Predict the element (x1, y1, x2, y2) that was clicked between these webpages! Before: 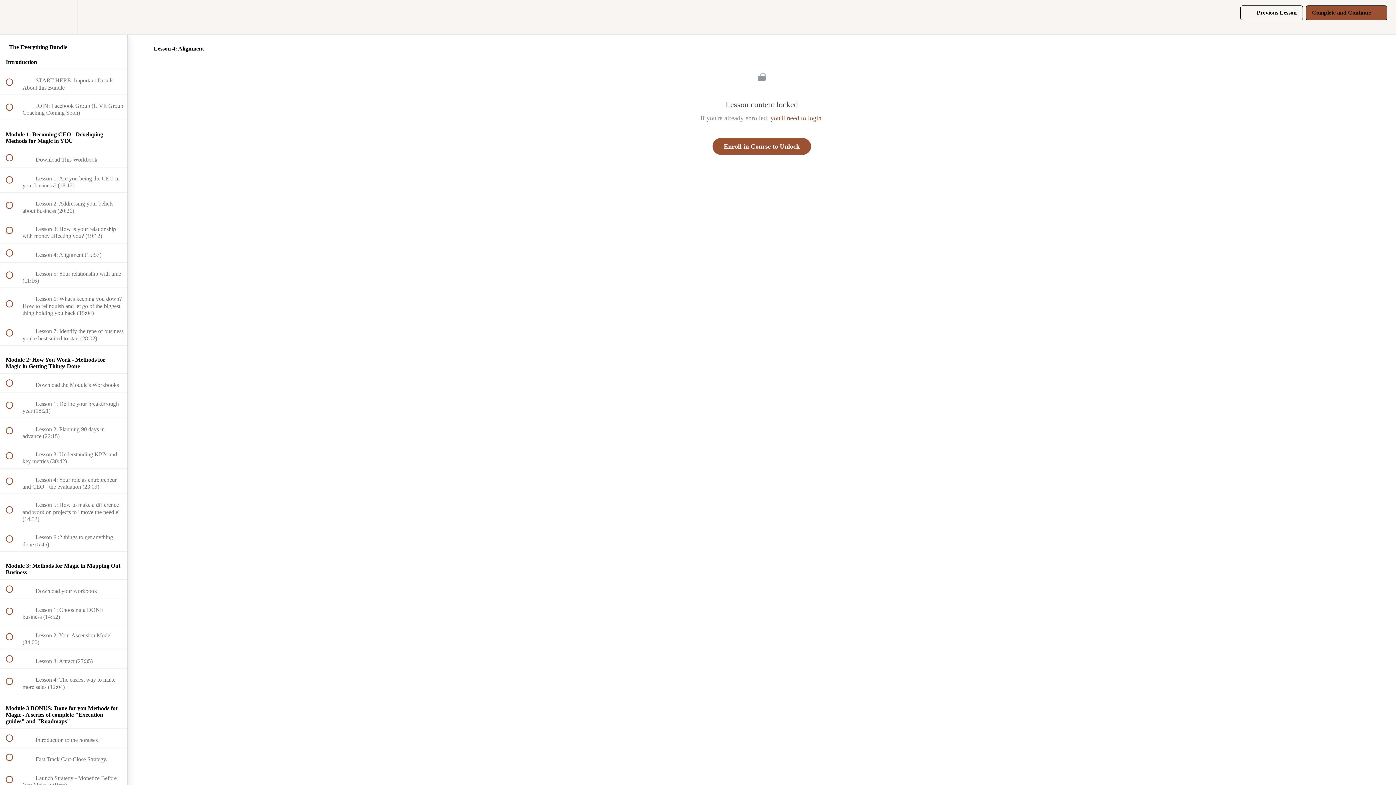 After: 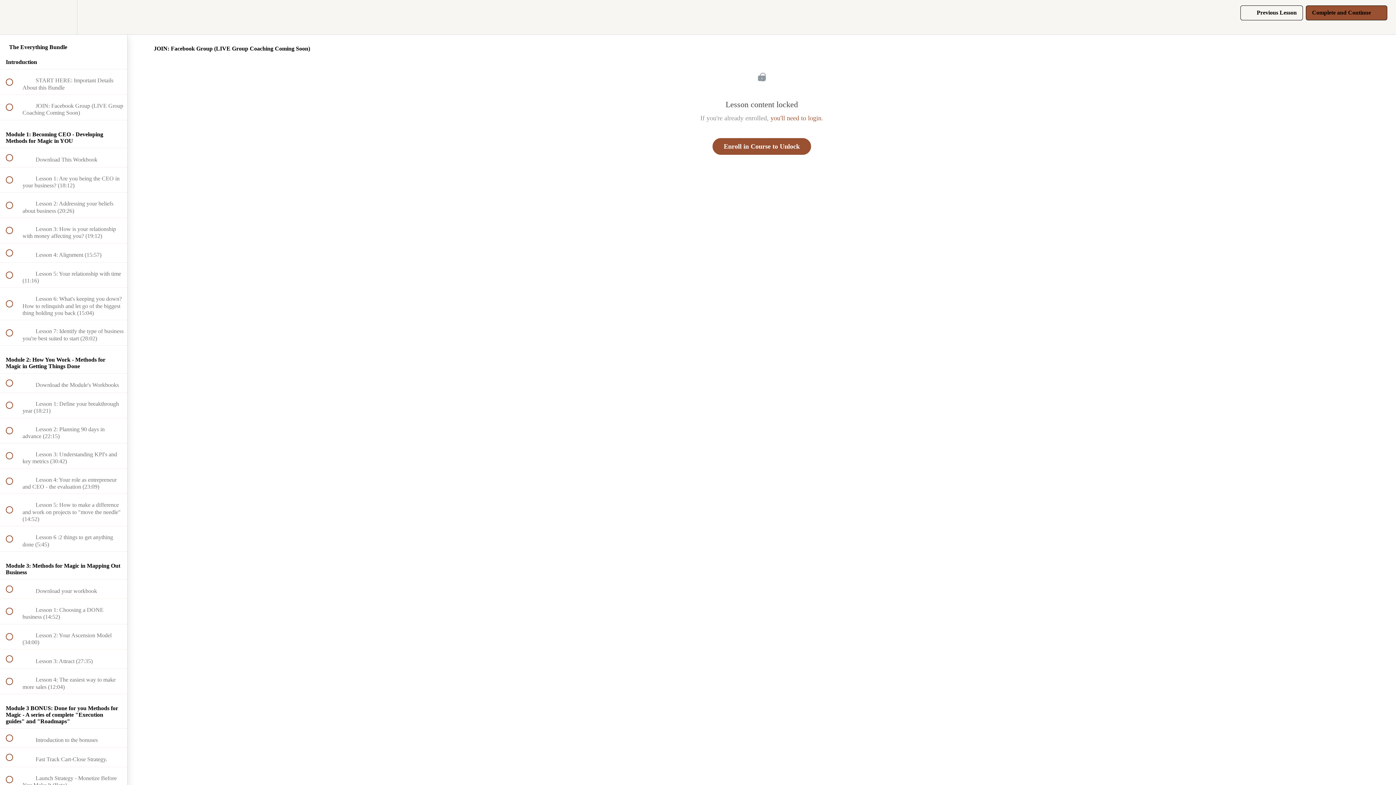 Action: bbox: (0, 94, 127, 119) label:  
 JOIN: Facebook Group (LIVE Group Coaching Coming Soon)